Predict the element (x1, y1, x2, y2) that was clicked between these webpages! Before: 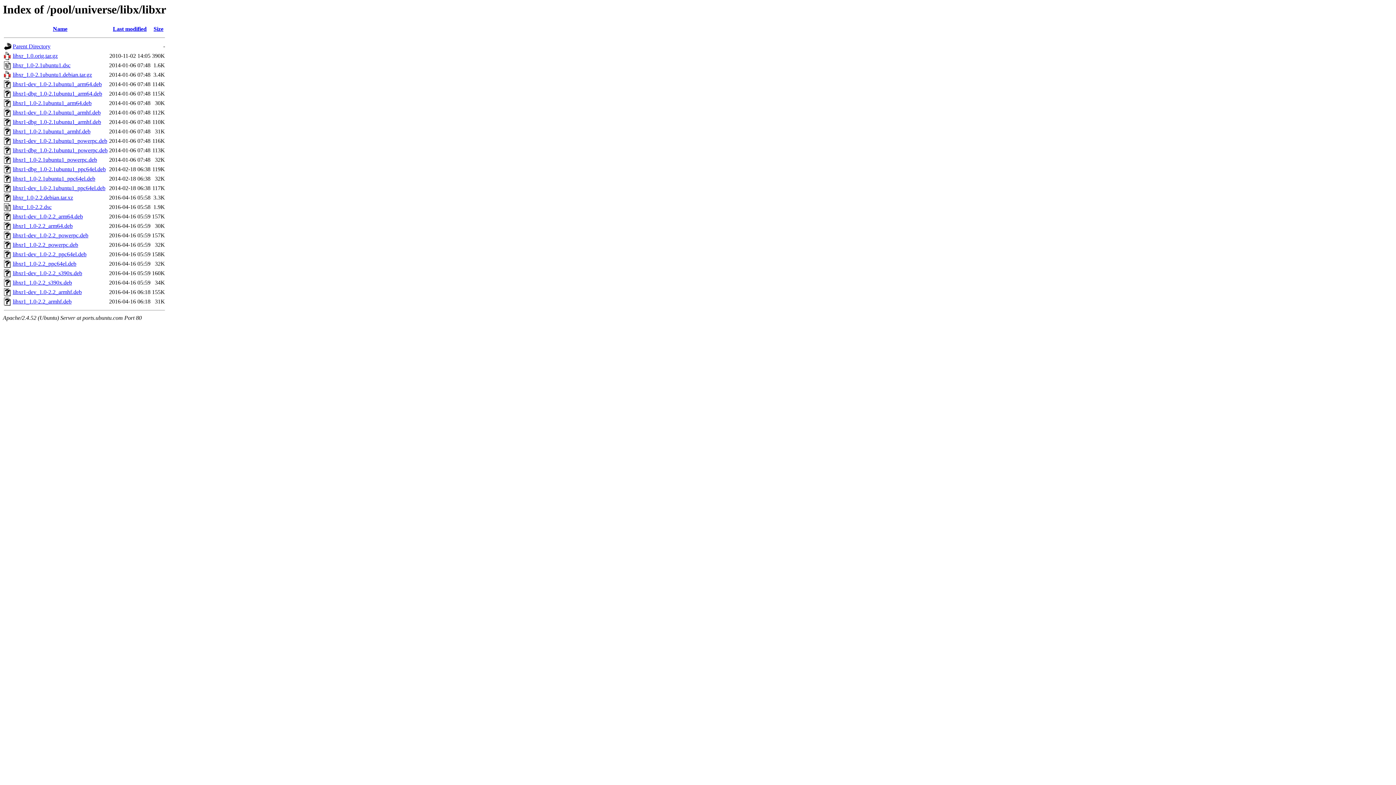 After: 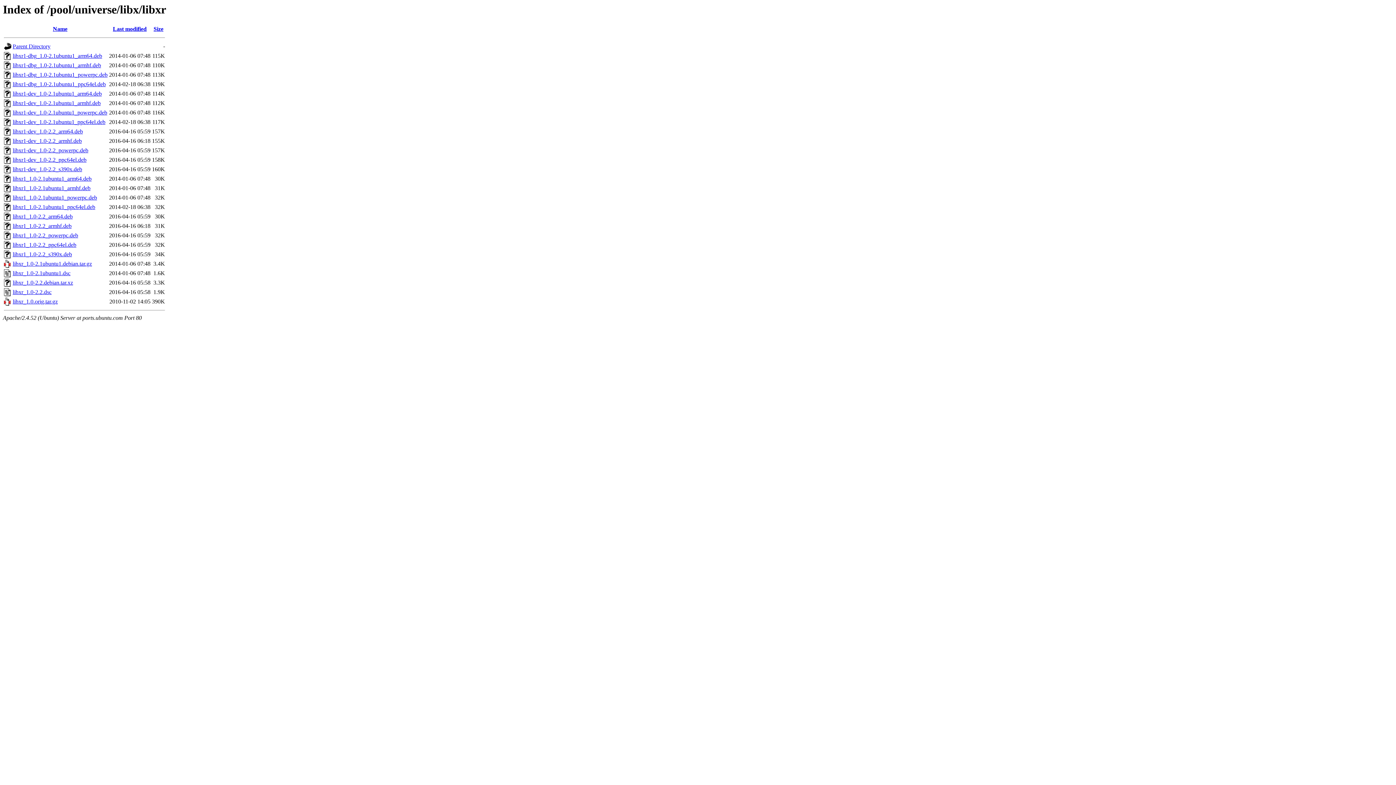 Action: label: Name bbox: (52, 25, 67, 32)